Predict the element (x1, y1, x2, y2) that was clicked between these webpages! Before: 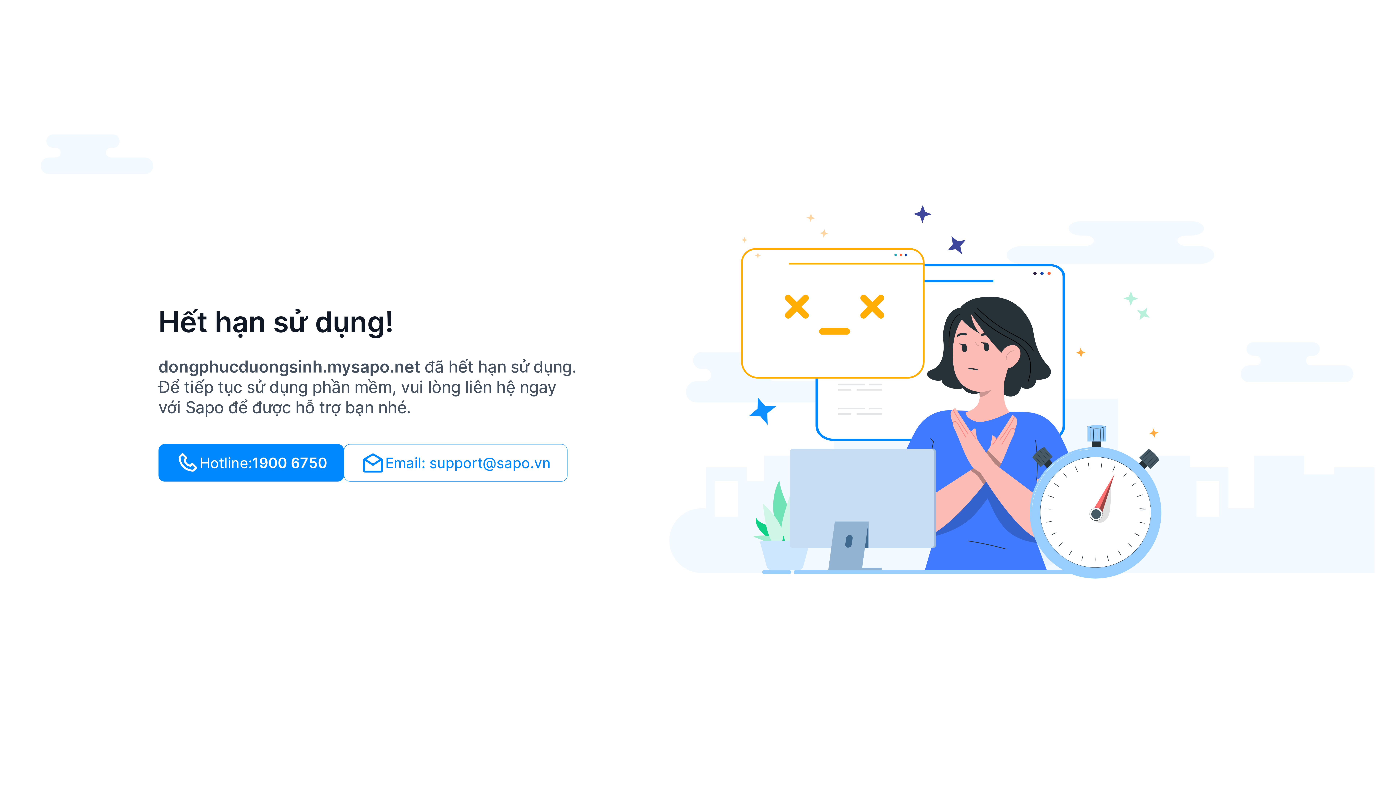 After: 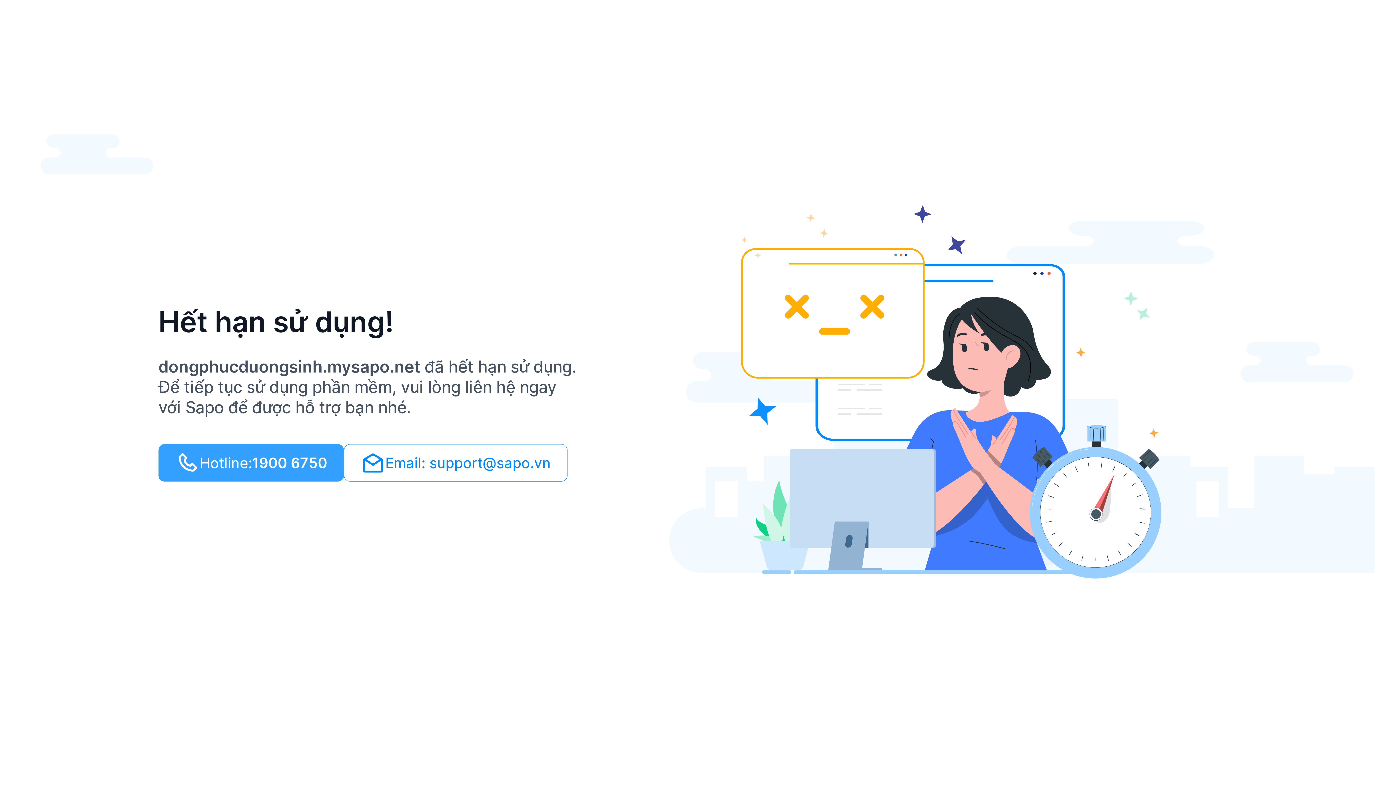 Action: bbox: (158, 444, 344, 481) label: Hotline:
1900 6750